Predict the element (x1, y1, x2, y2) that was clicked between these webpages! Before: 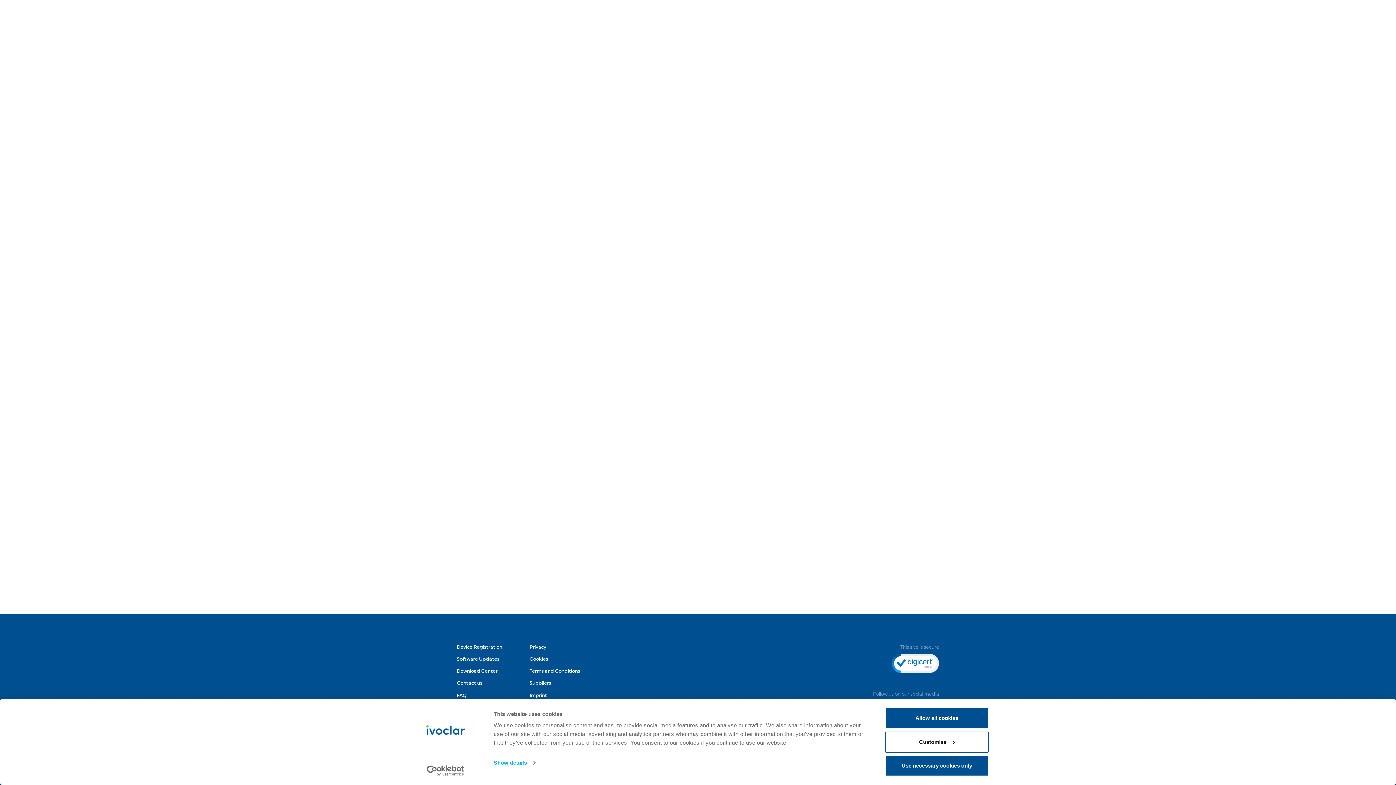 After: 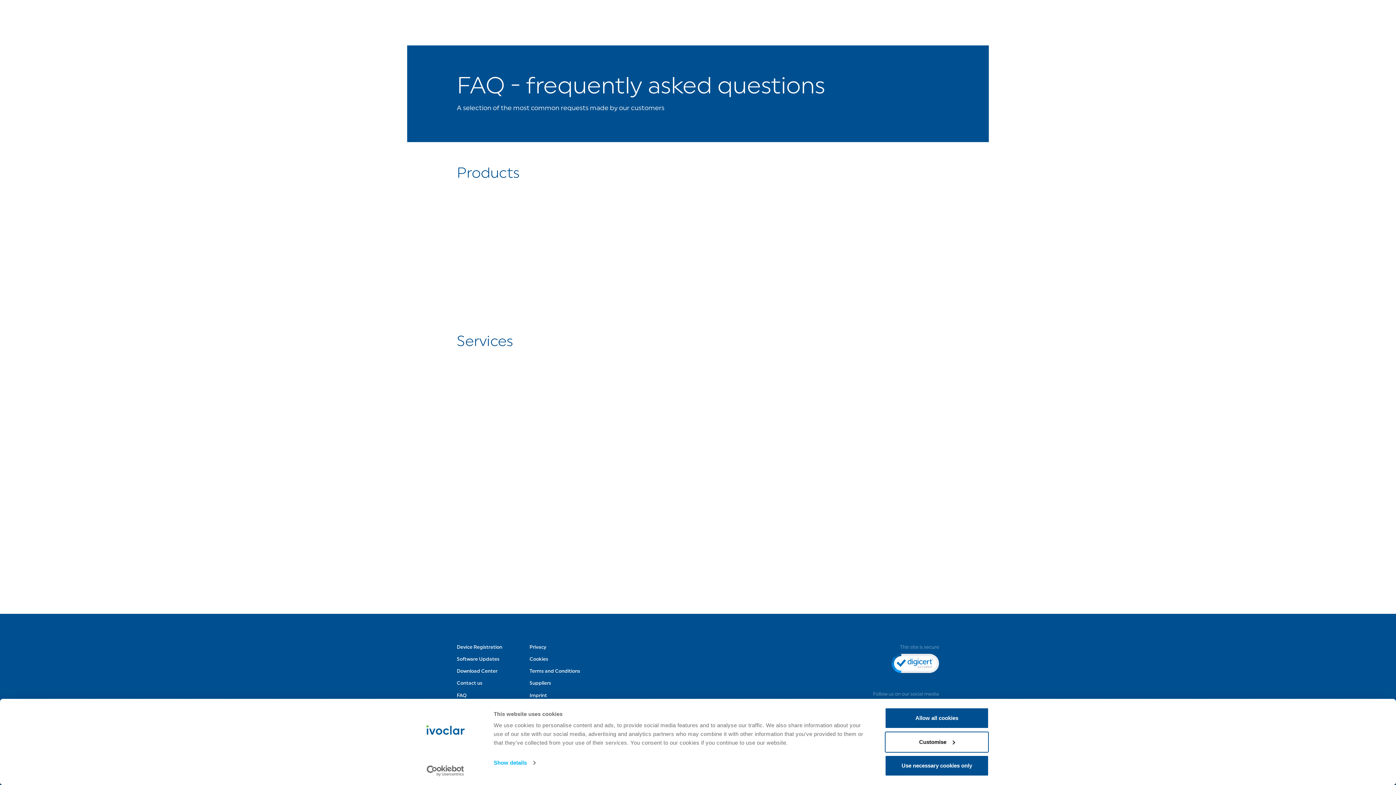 Action: label: FAQ bbox: (456, 693, 466, 698)